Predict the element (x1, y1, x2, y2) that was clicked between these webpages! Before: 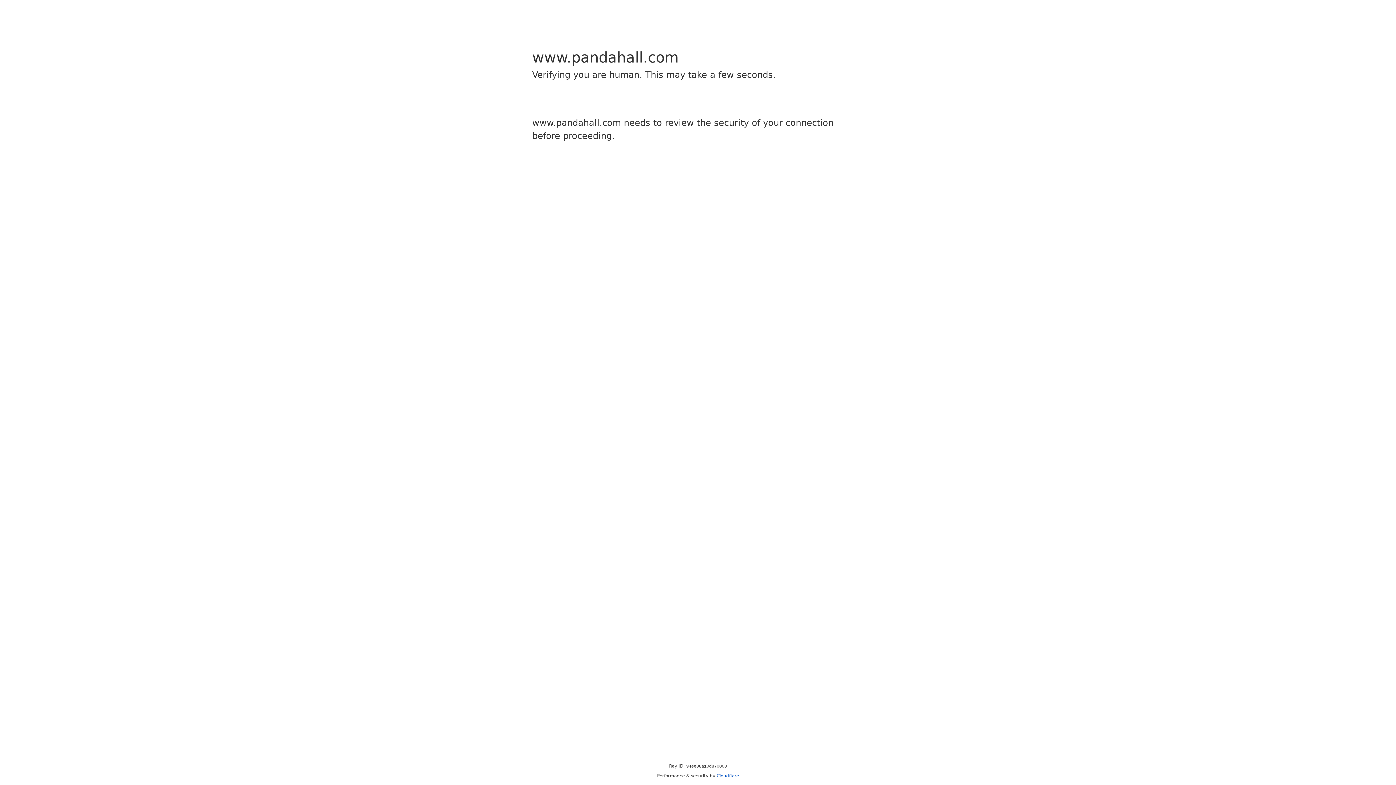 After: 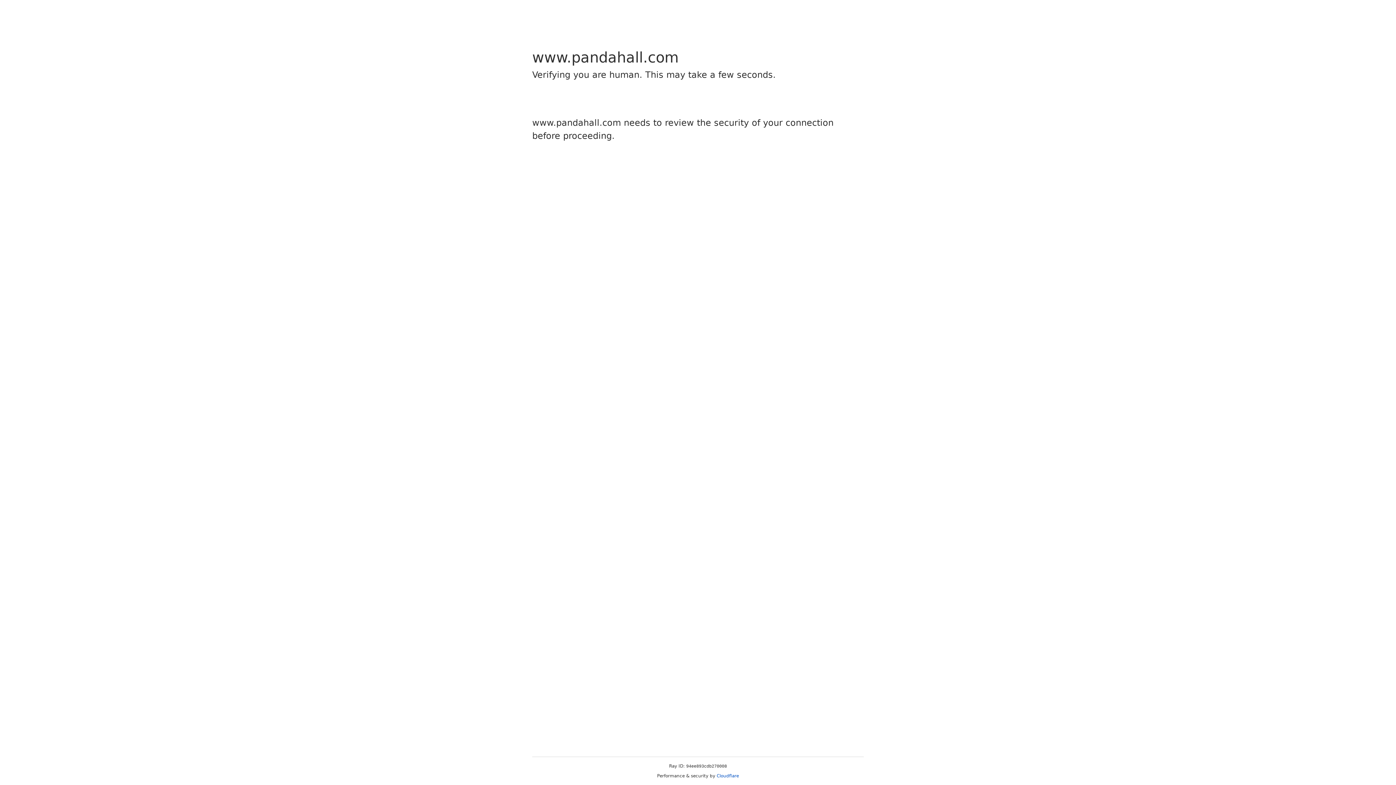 Action: bbox: (716, 773, 739, 778) label: Cloudflare